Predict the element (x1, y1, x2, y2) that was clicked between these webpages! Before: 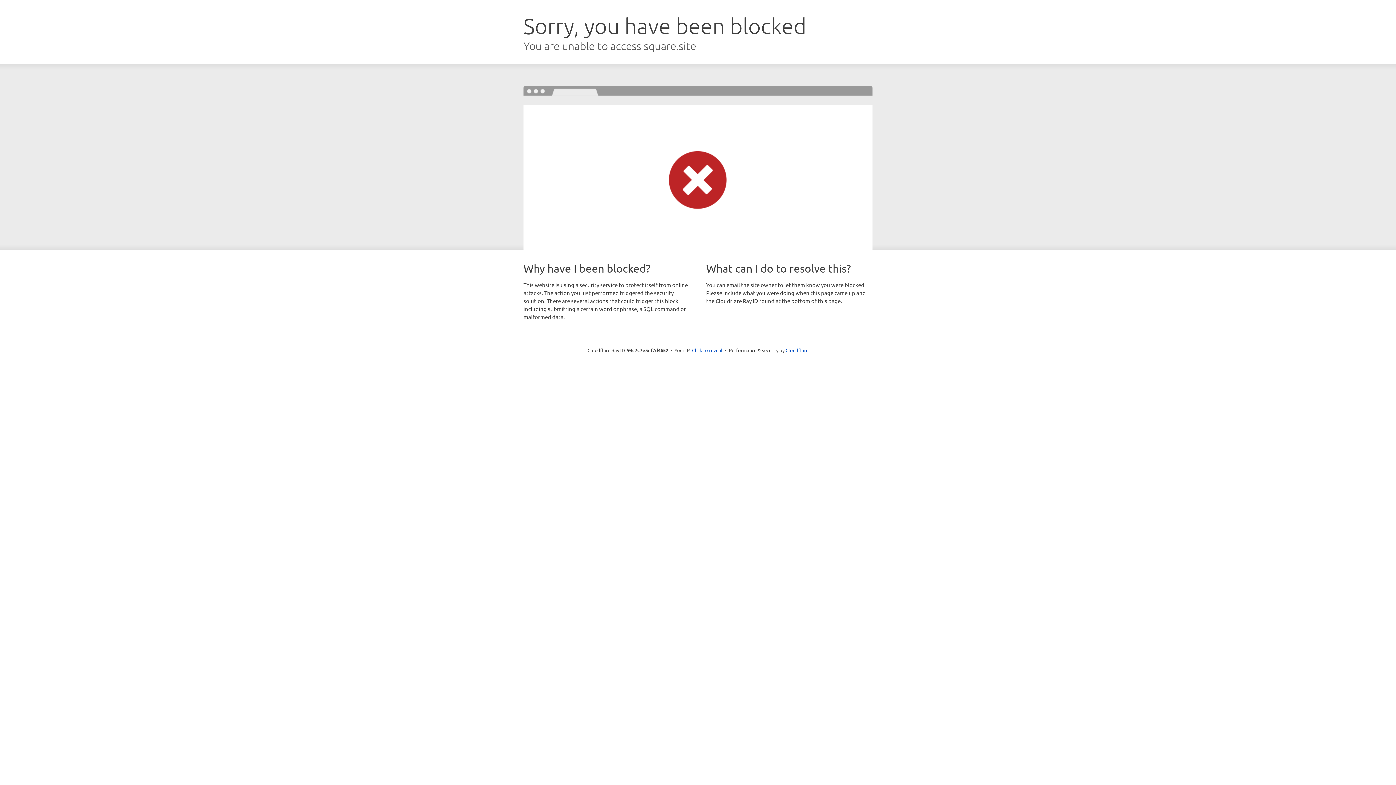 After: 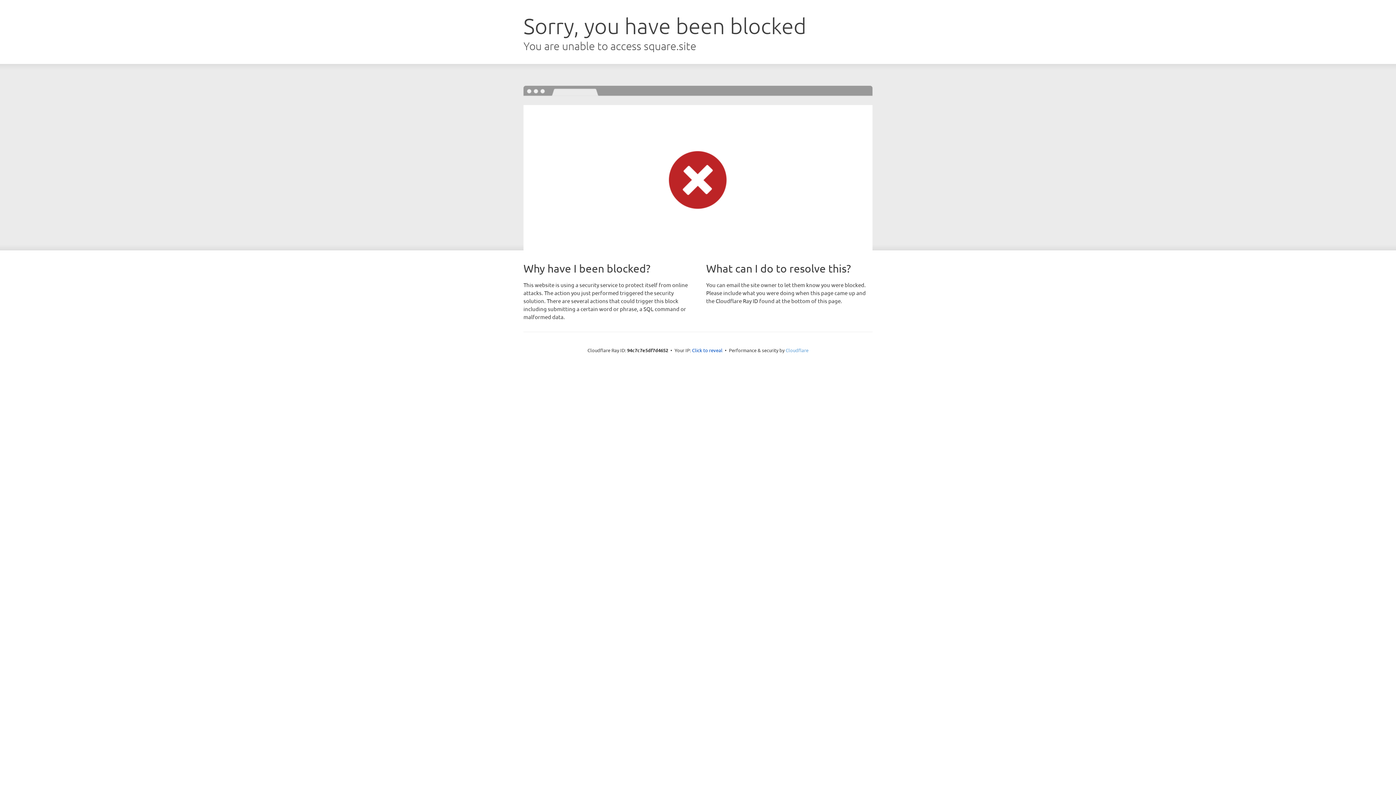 Action: label: Cloudflare bbox: (785, 347, 808, 353)